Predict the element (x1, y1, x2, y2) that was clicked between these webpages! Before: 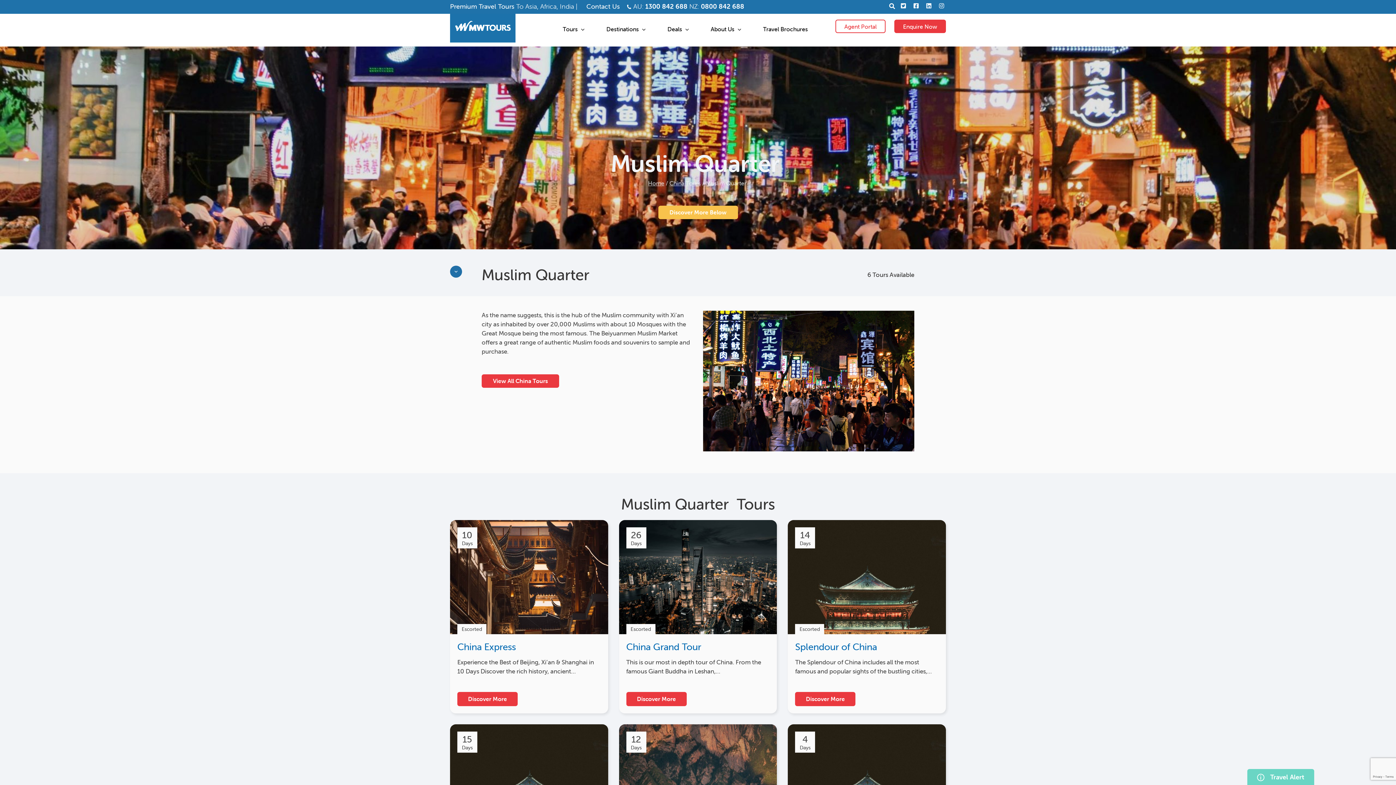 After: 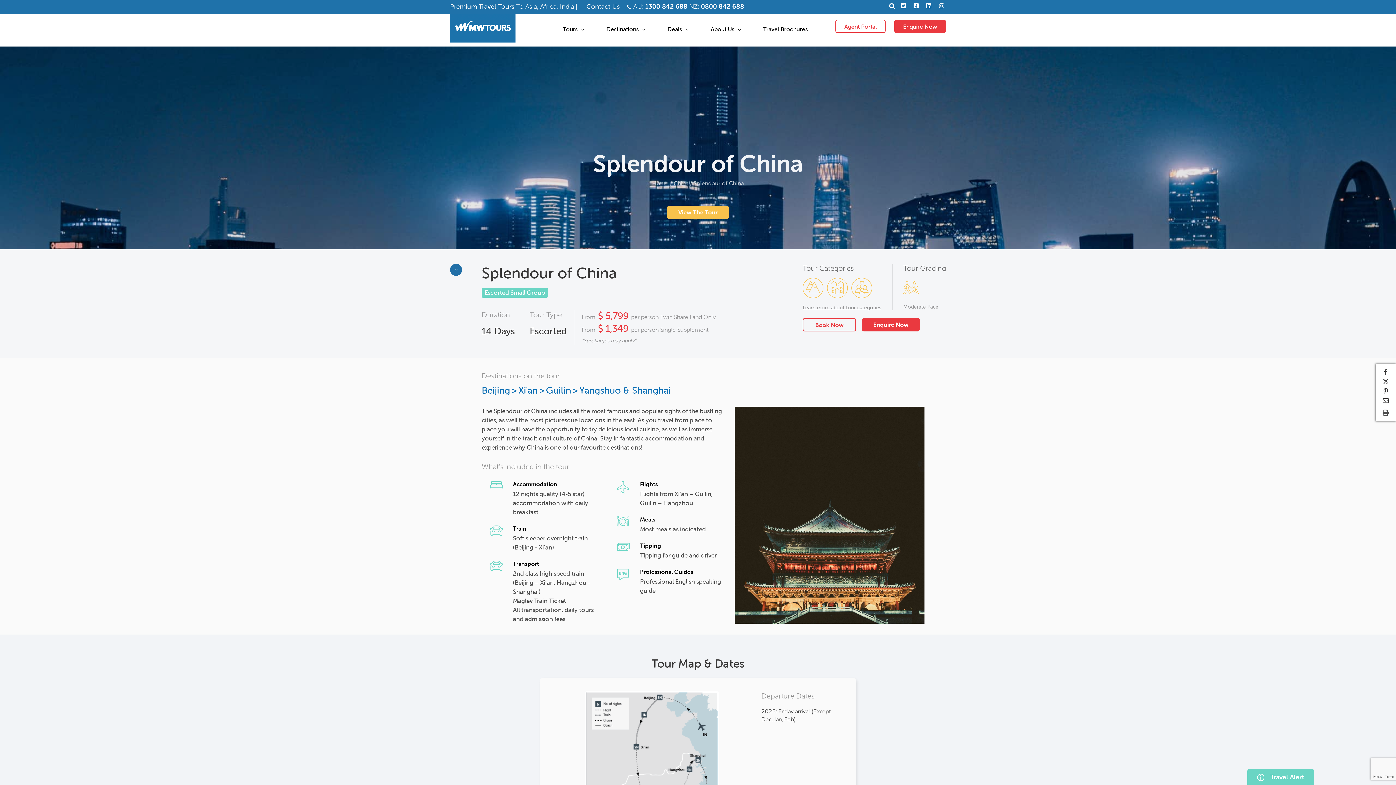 Action: bbox: (788, 520, 946, 634)